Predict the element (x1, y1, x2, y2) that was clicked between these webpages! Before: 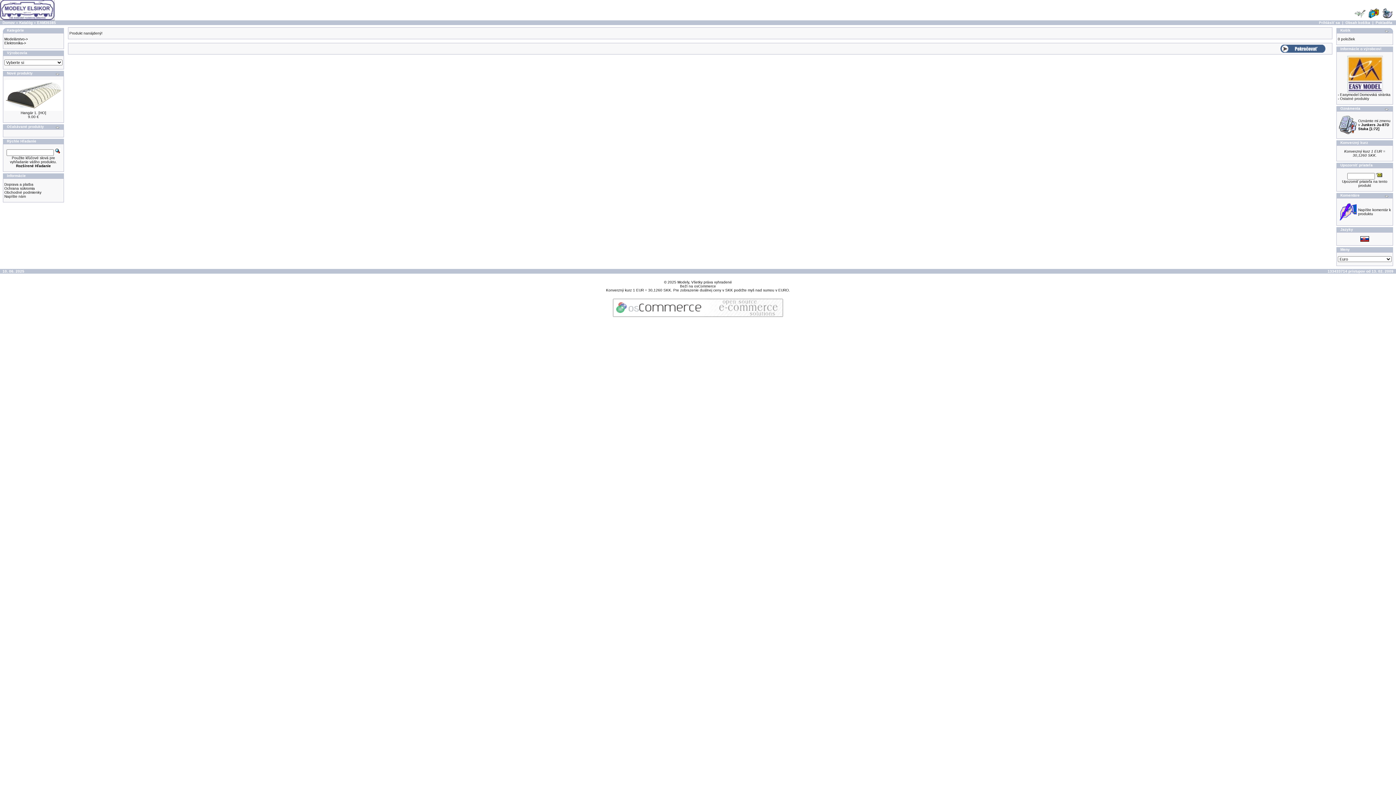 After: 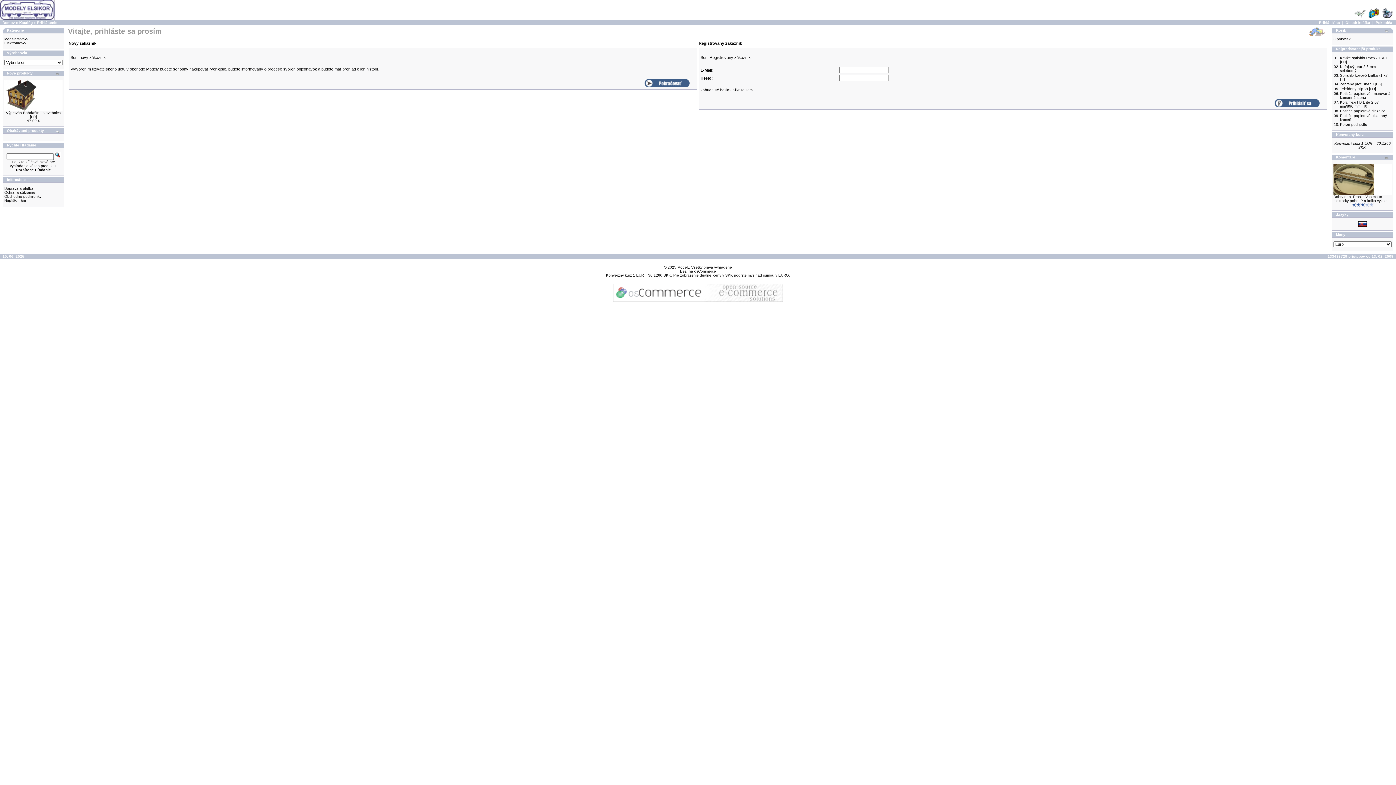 Action: label: Oznámte mi zmenu v Junkers Ju-87D Stuka [1:72] bbox: (1358, 118, 1390, 130)